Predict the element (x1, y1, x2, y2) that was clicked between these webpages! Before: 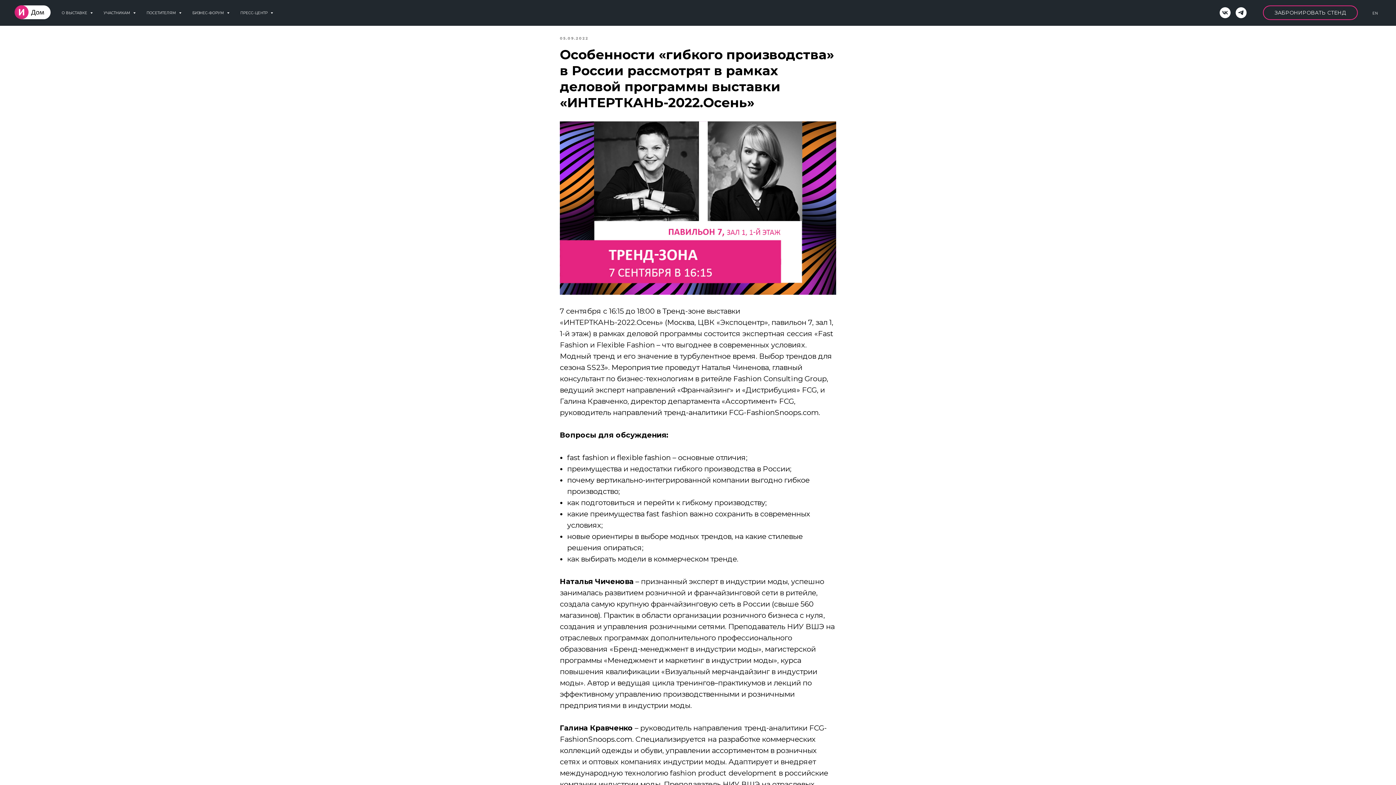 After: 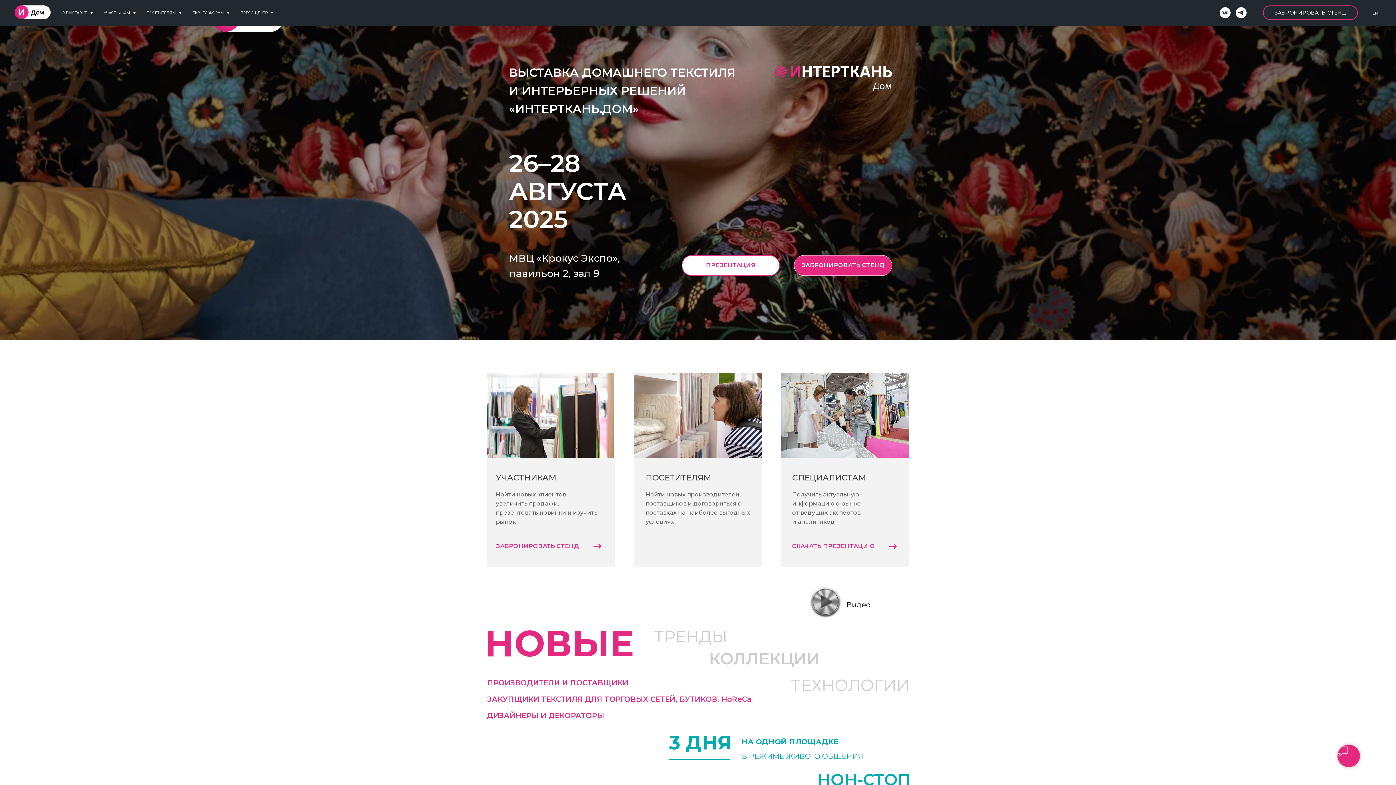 Action: bbox: (14, 5, 61, 19)